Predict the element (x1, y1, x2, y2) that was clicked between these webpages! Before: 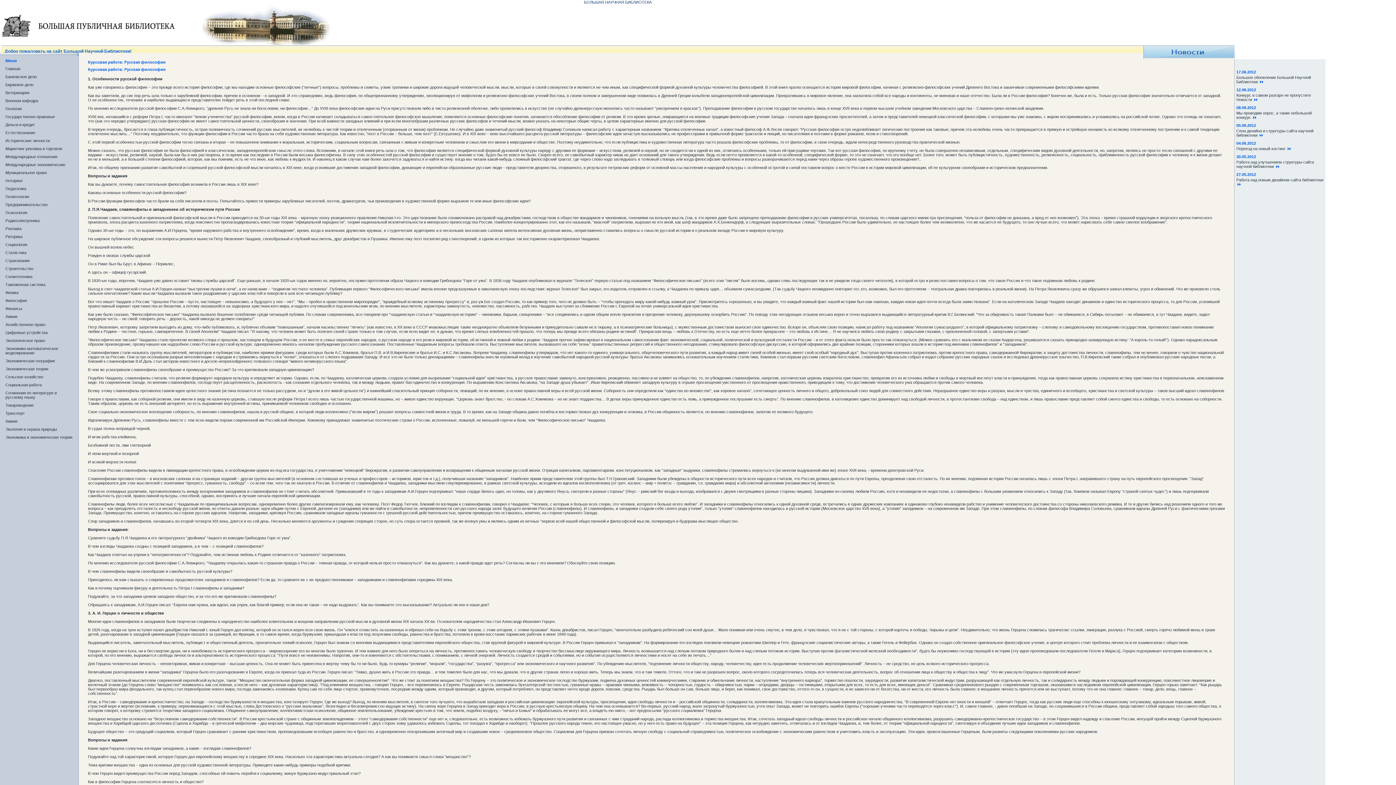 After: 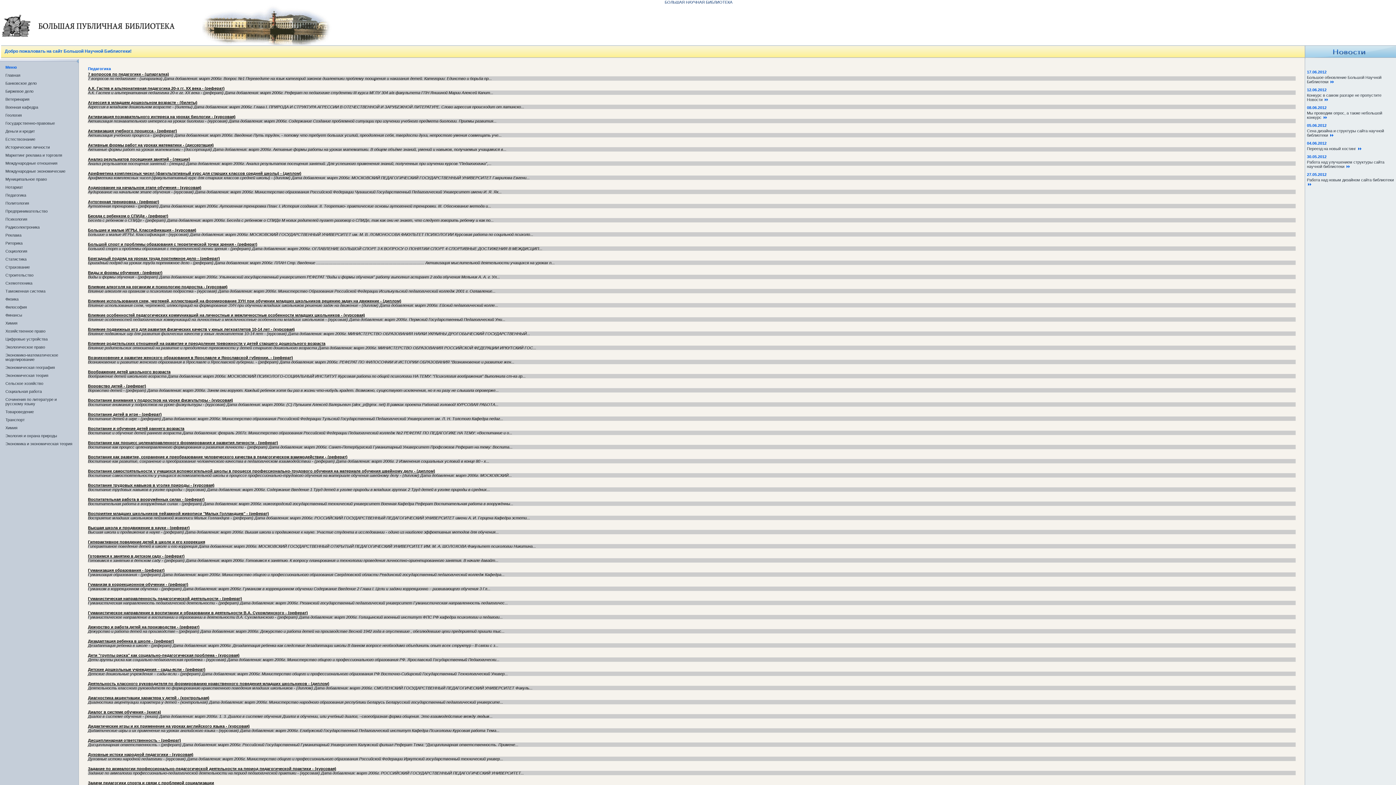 Action: label: Педагогика bbox: (5, 186, 26, 190)